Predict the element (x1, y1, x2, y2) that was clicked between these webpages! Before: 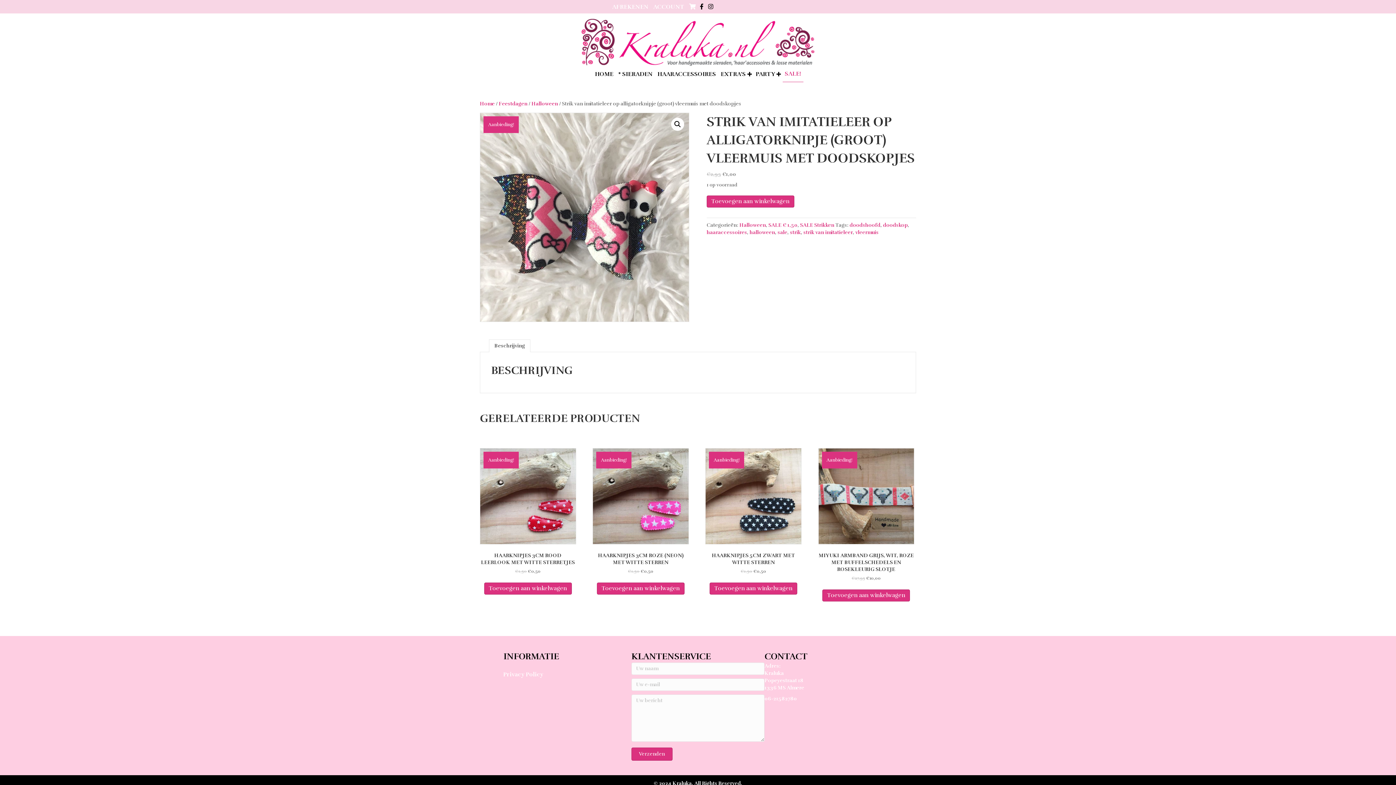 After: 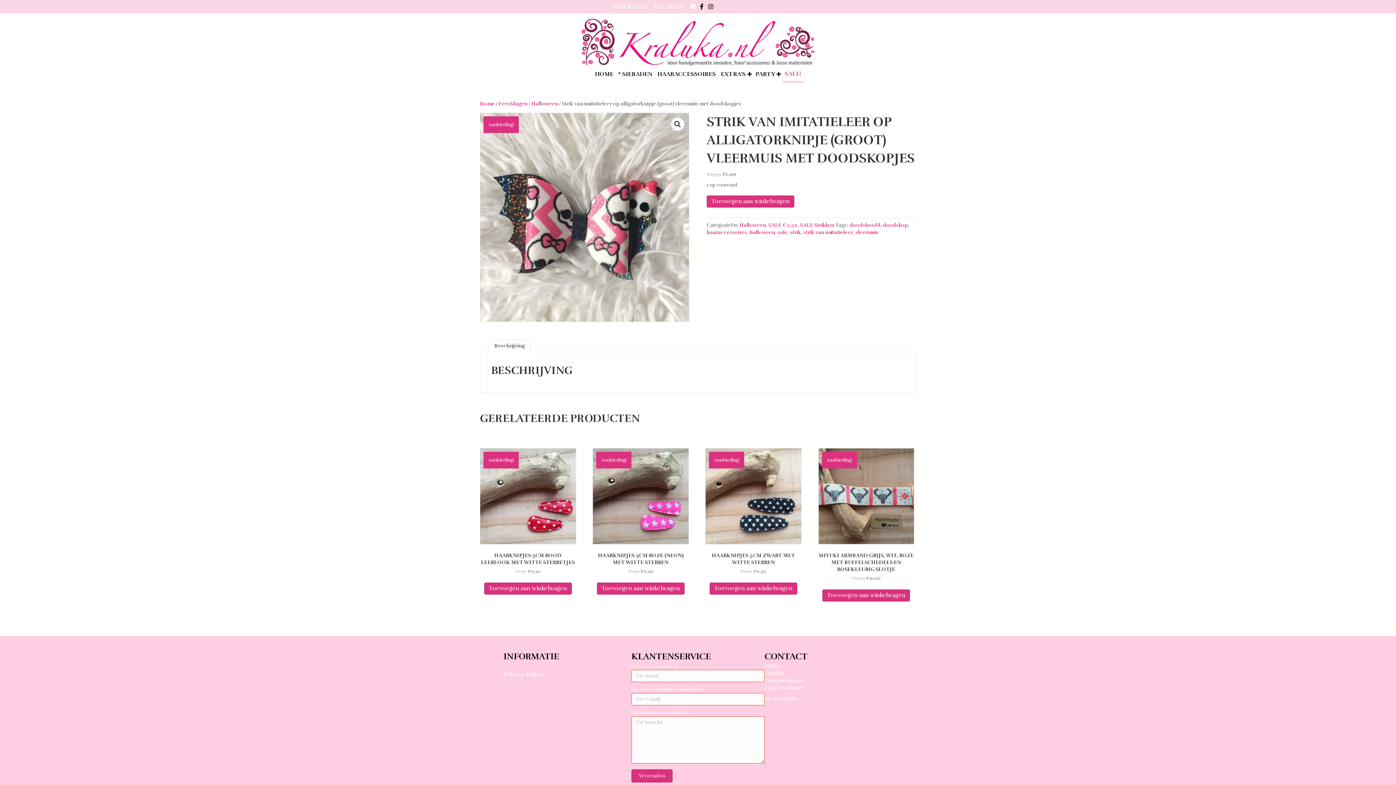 Action: label: Verzenden bbox: (631, 748, 672, 761)